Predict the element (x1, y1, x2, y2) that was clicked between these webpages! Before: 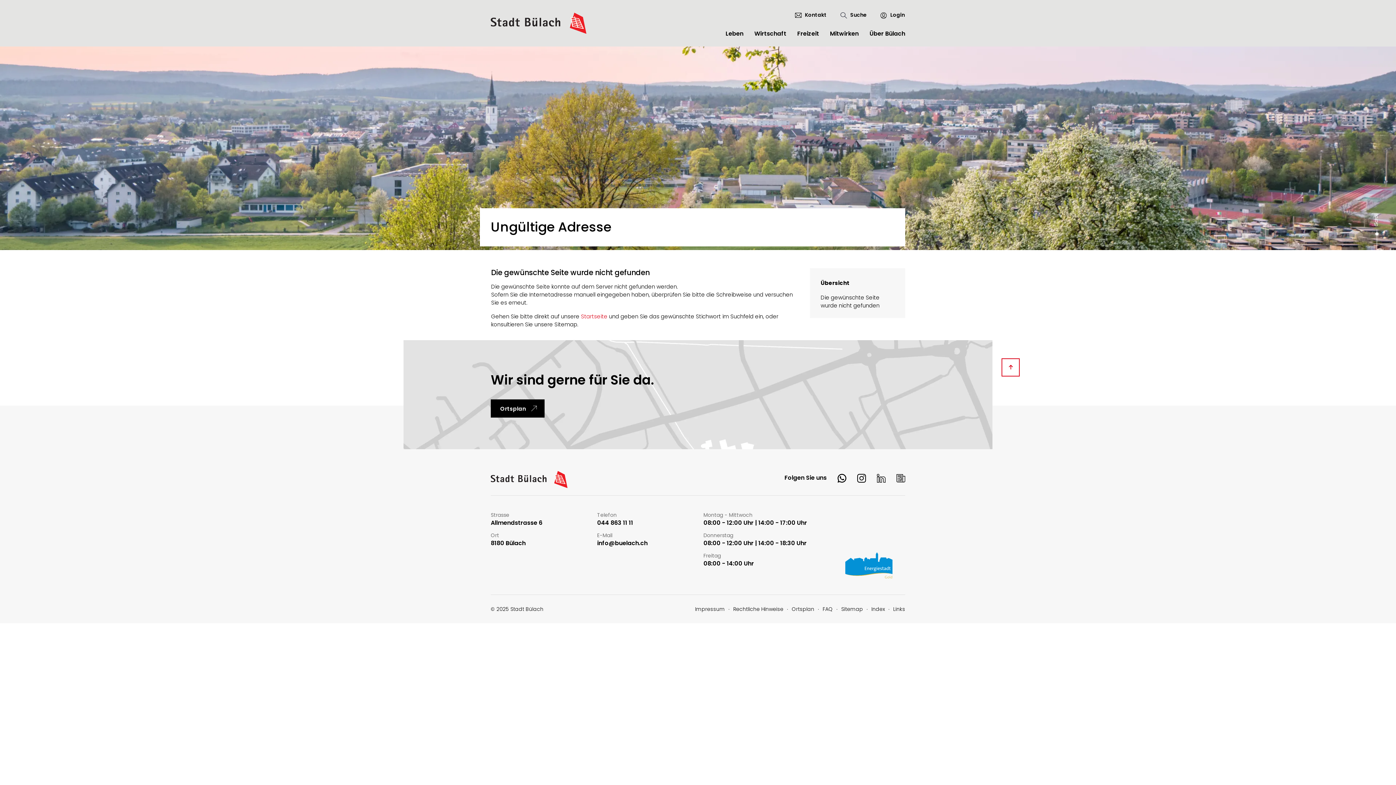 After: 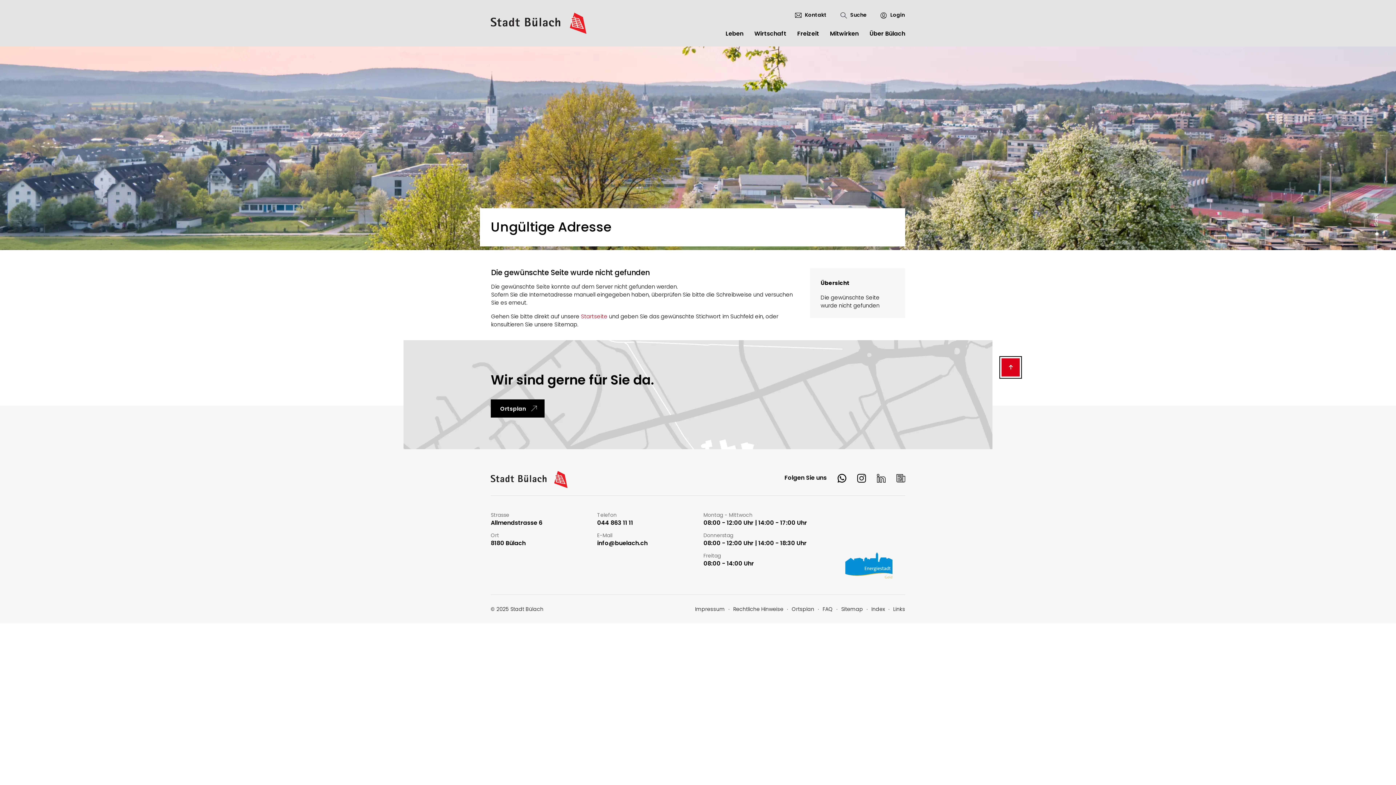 Action: label: Diese Seite ganz nach oben scrollen bbox: (1001, 358, 1020, 376)